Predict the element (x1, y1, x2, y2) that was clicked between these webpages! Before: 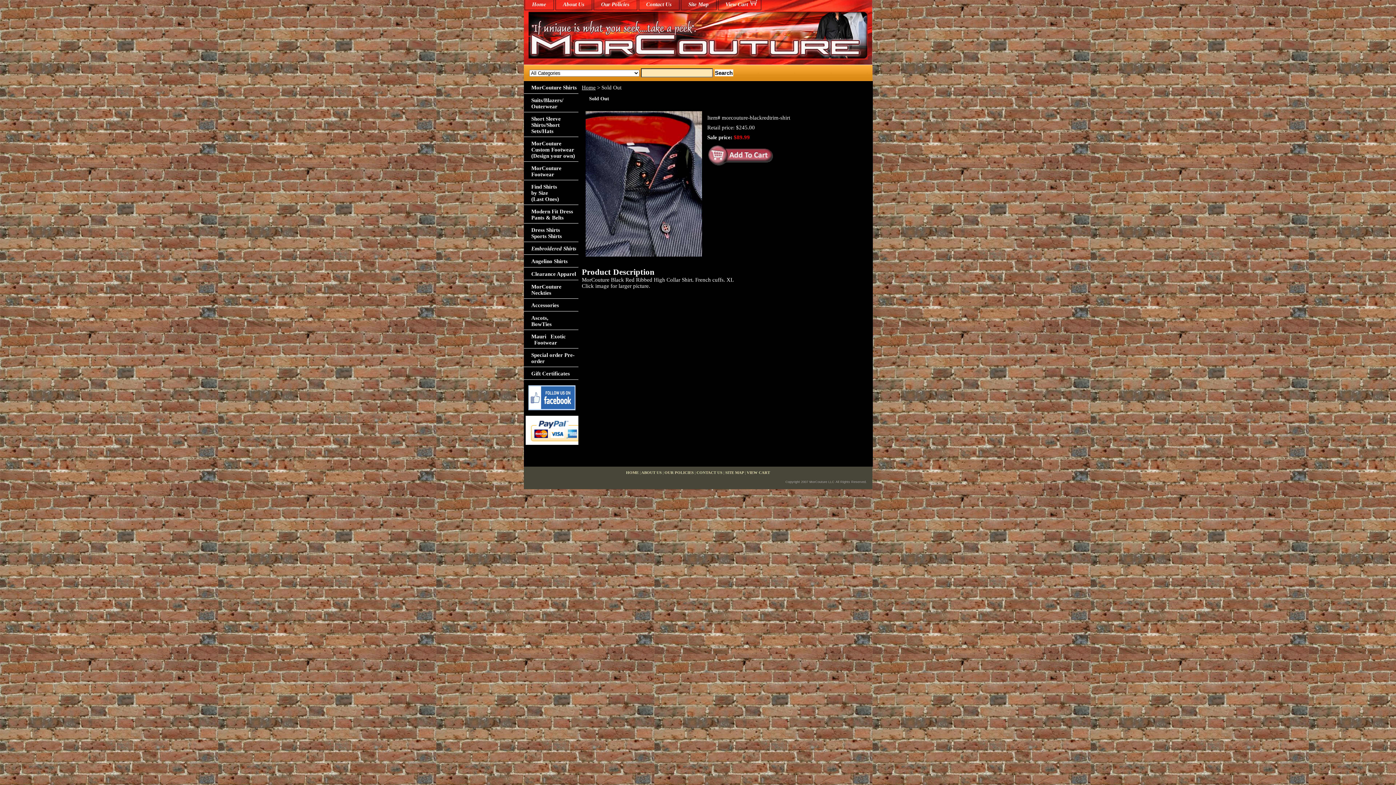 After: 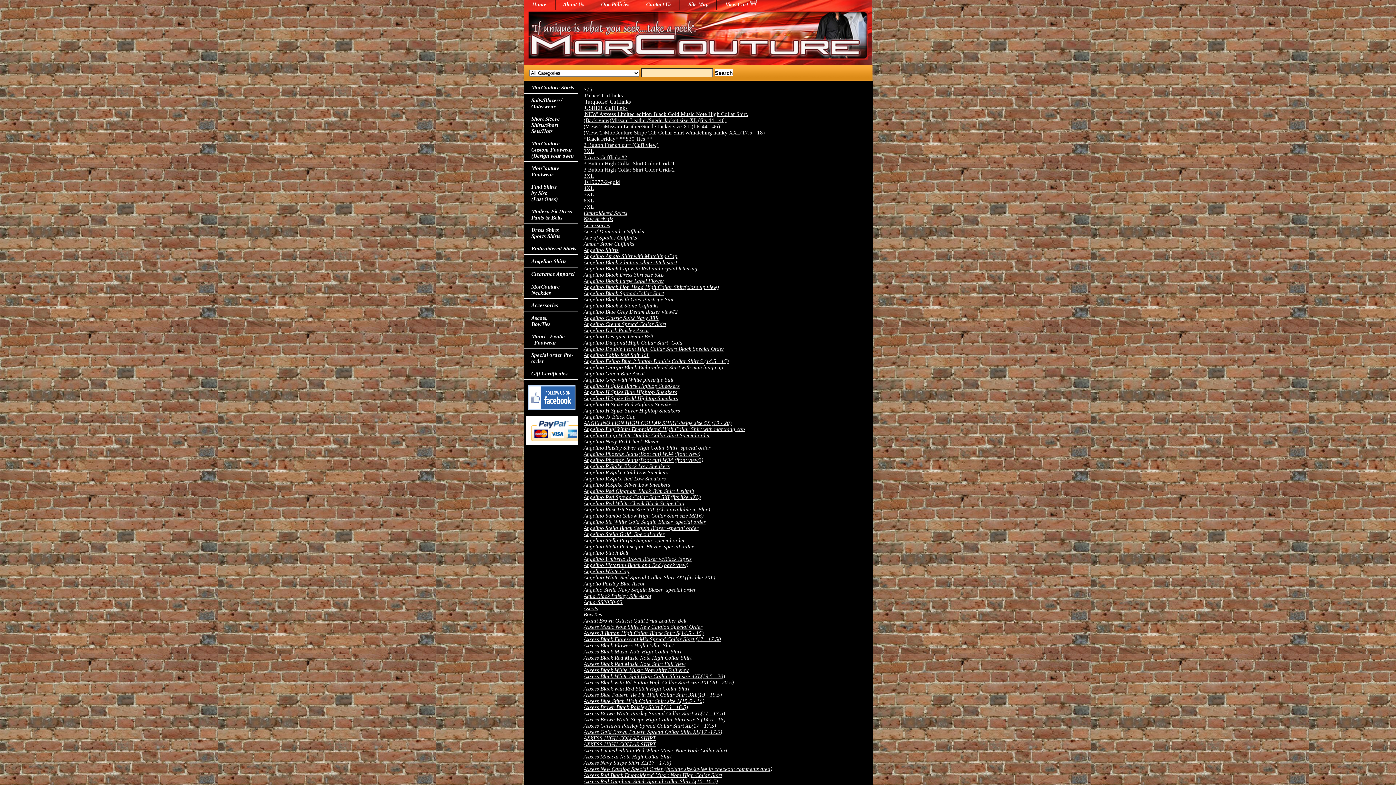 Action: label: SITE MAP bbox: (725, 470, 744, 474)